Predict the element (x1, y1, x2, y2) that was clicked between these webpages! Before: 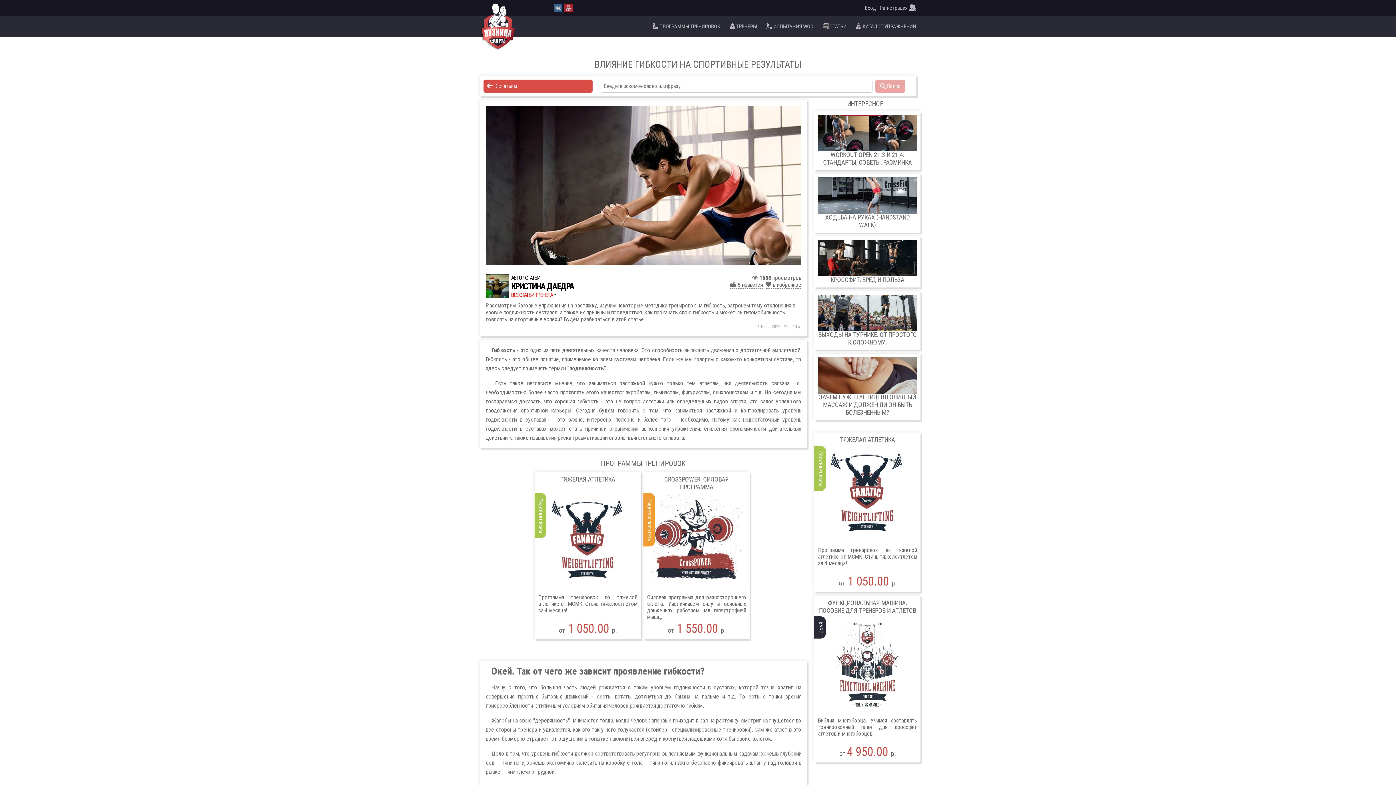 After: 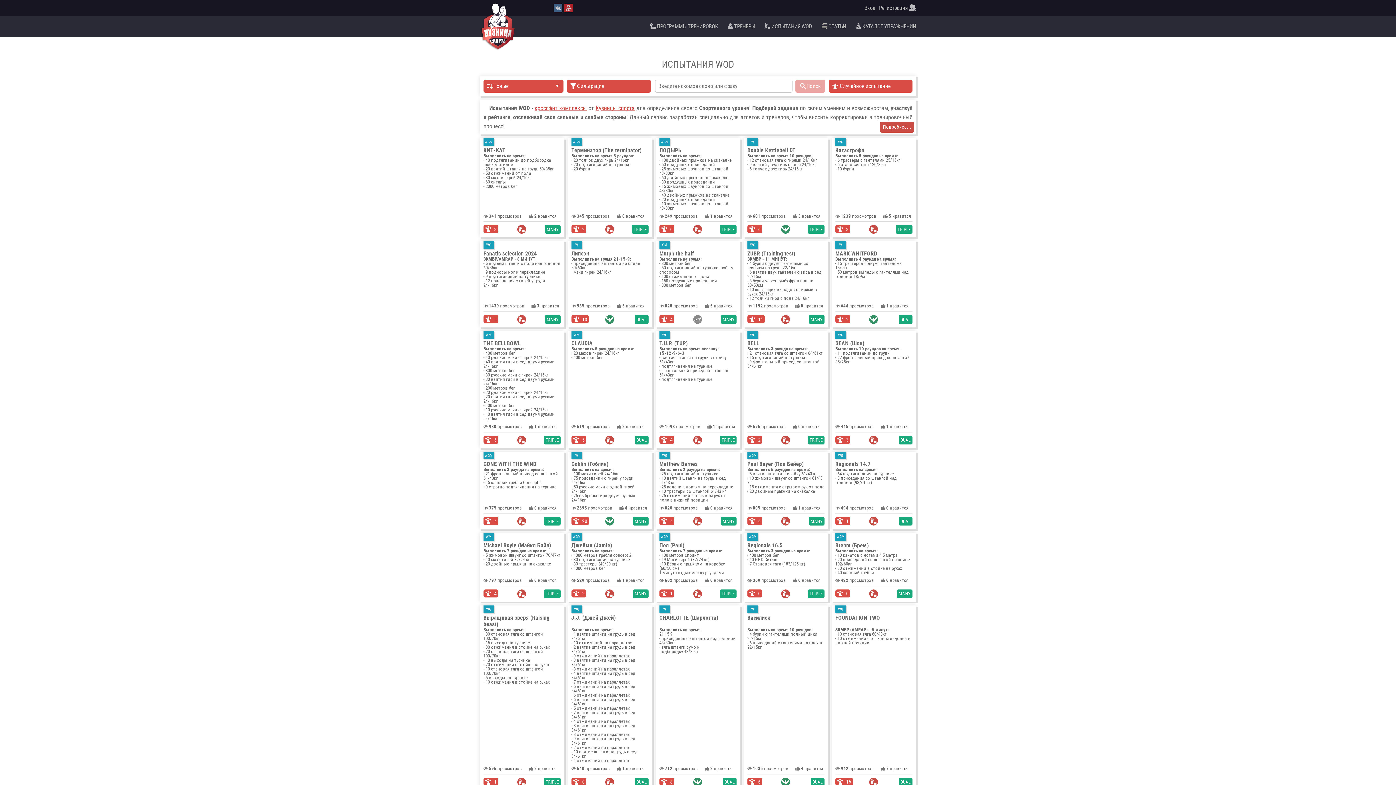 Action: label:  ИСПЫТАНИЯ WOD  bbox: (766, 23, 814, 29)